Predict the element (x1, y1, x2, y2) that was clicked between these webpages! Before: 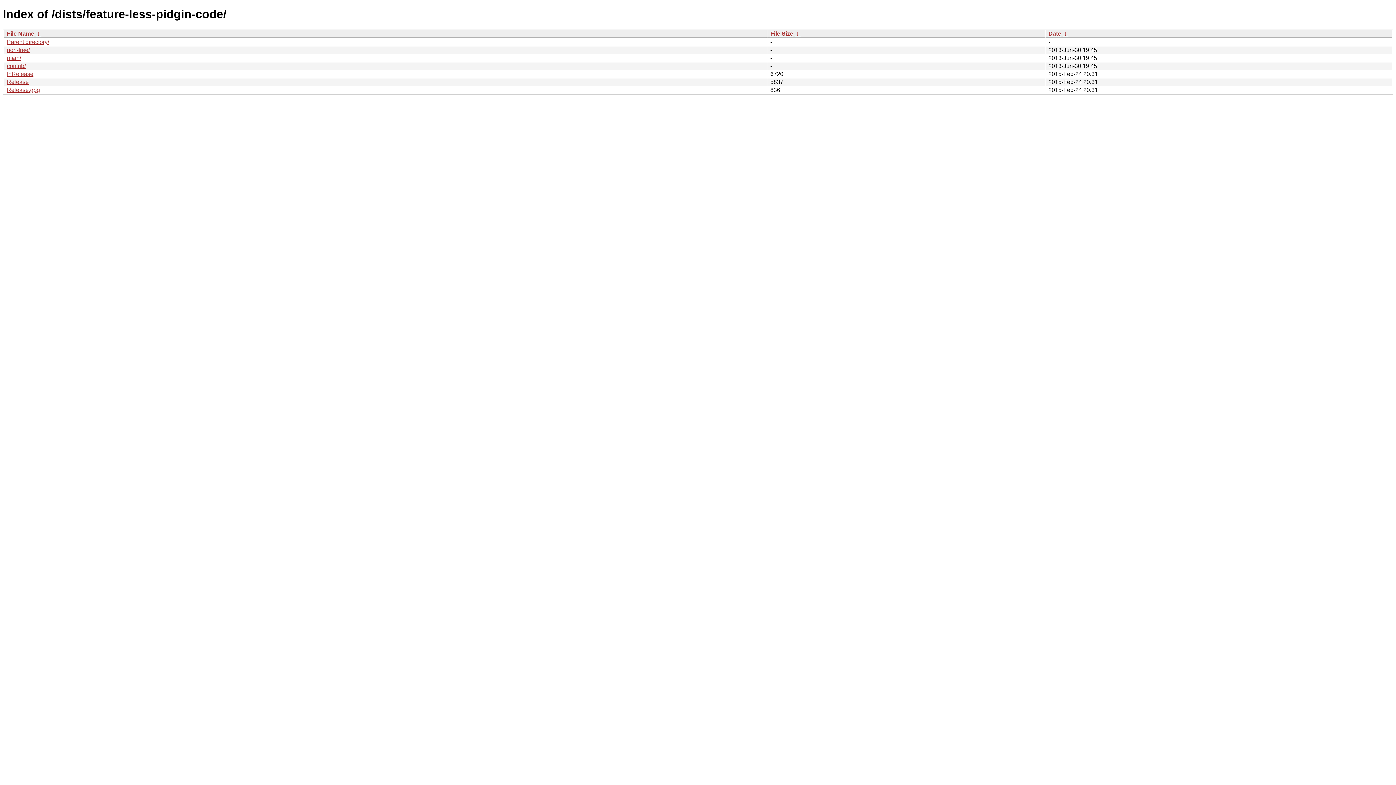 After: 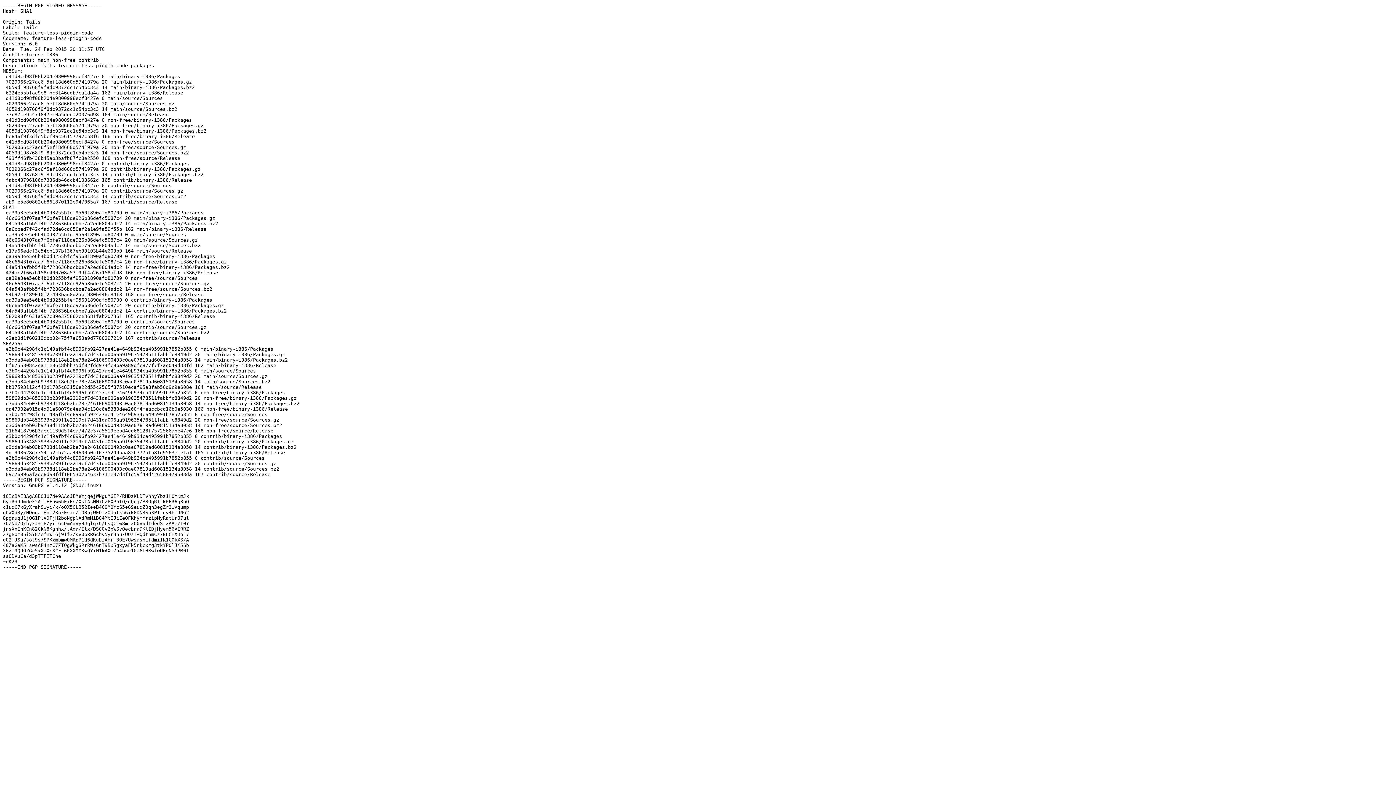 Action: bbox: (6, 70, 33, 77) label: InRelease